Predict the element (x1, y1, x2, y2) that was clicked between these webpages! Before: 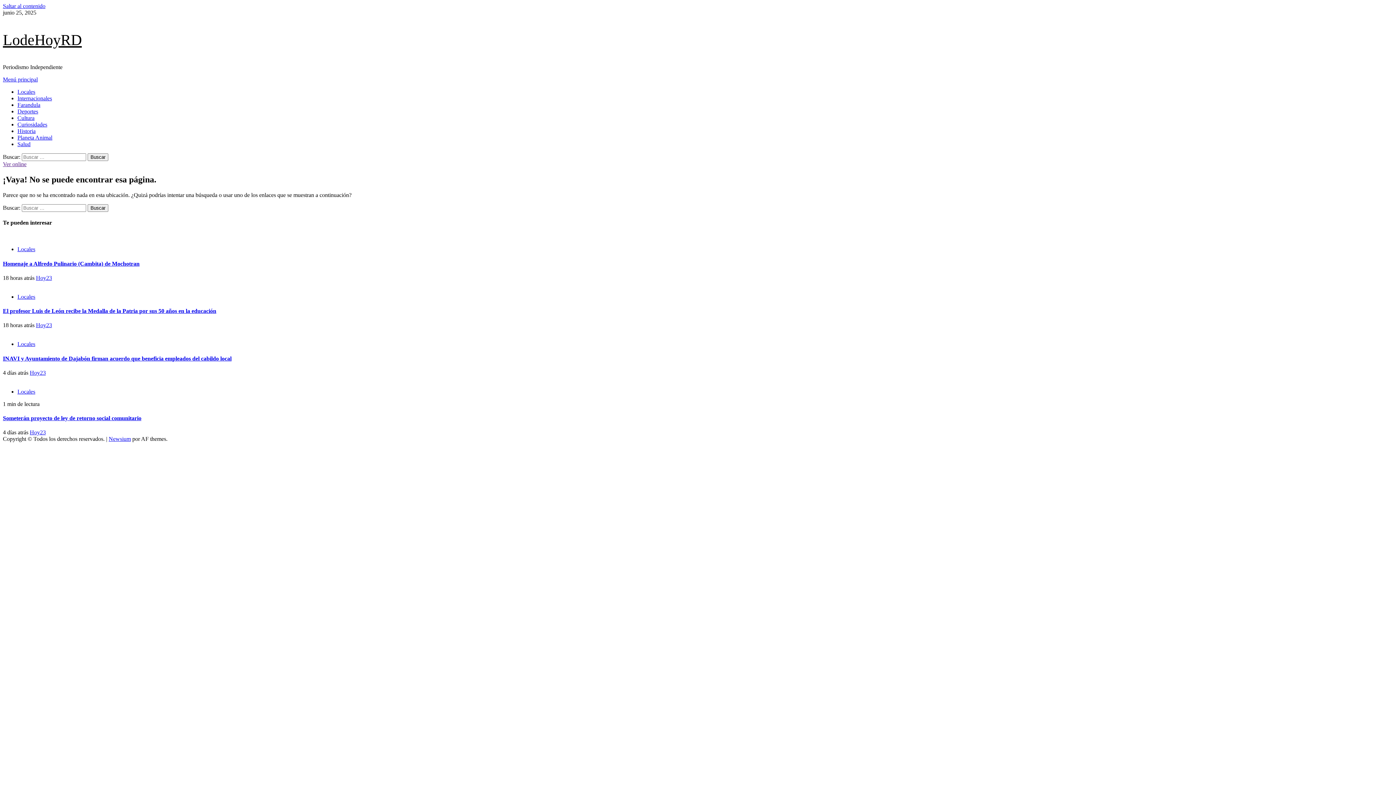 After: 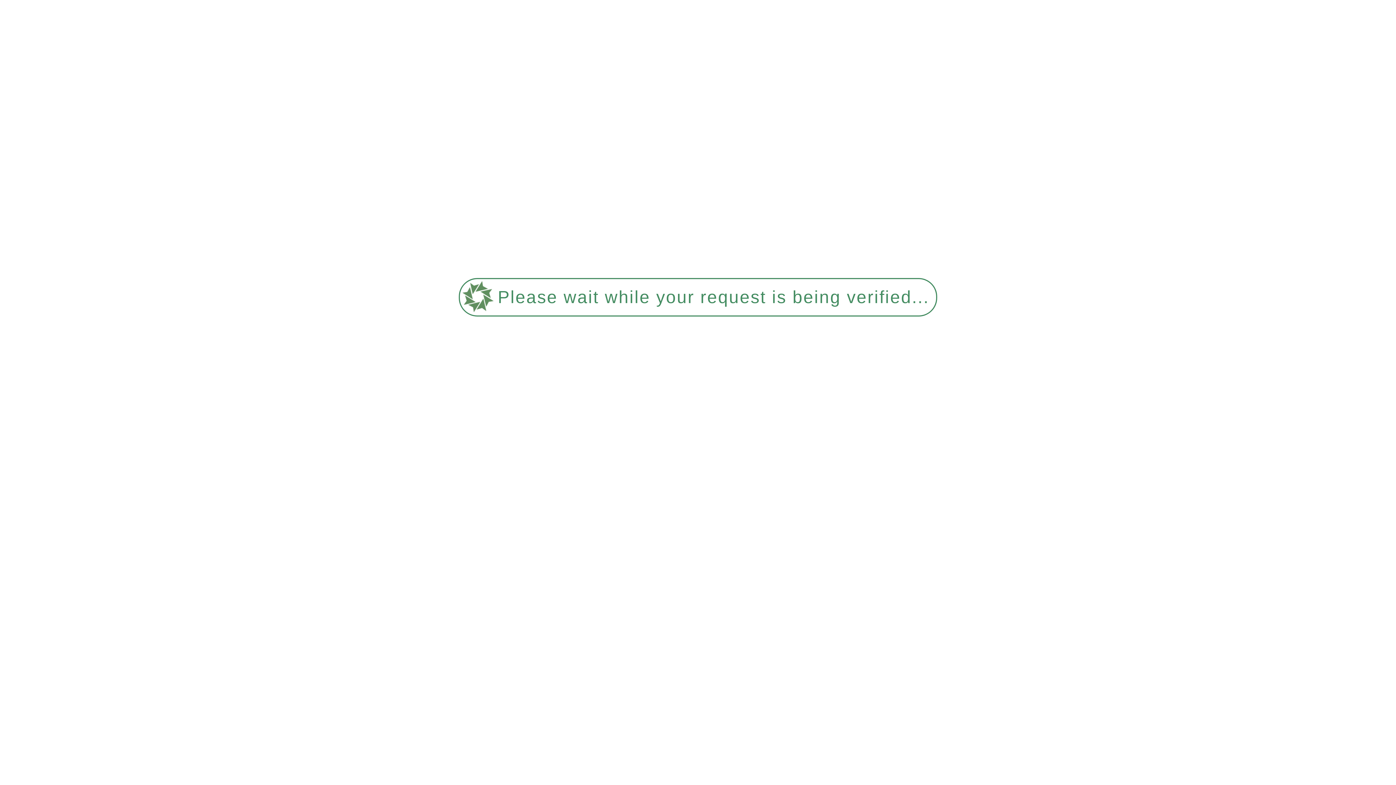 Action: bbox: (17, 388, 35, 394) label: Locales